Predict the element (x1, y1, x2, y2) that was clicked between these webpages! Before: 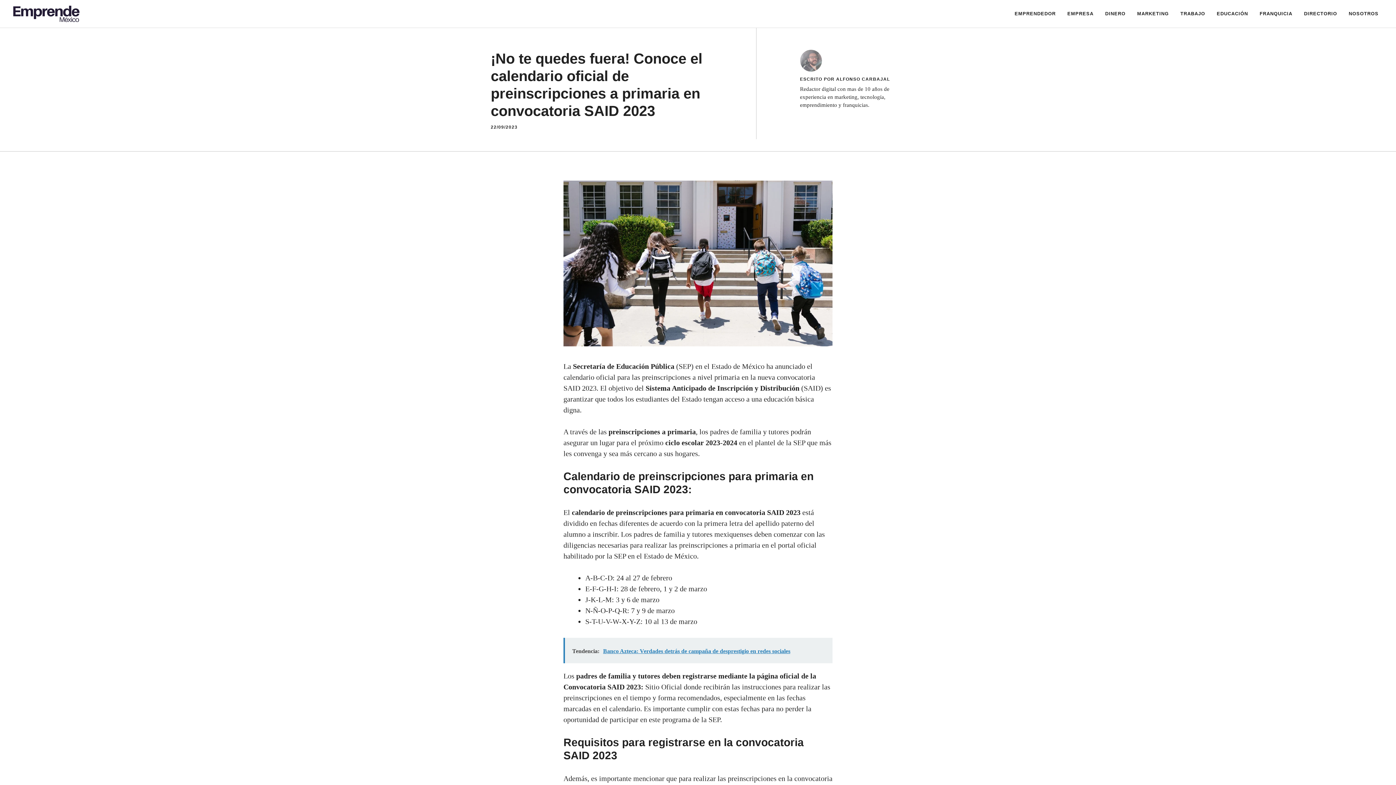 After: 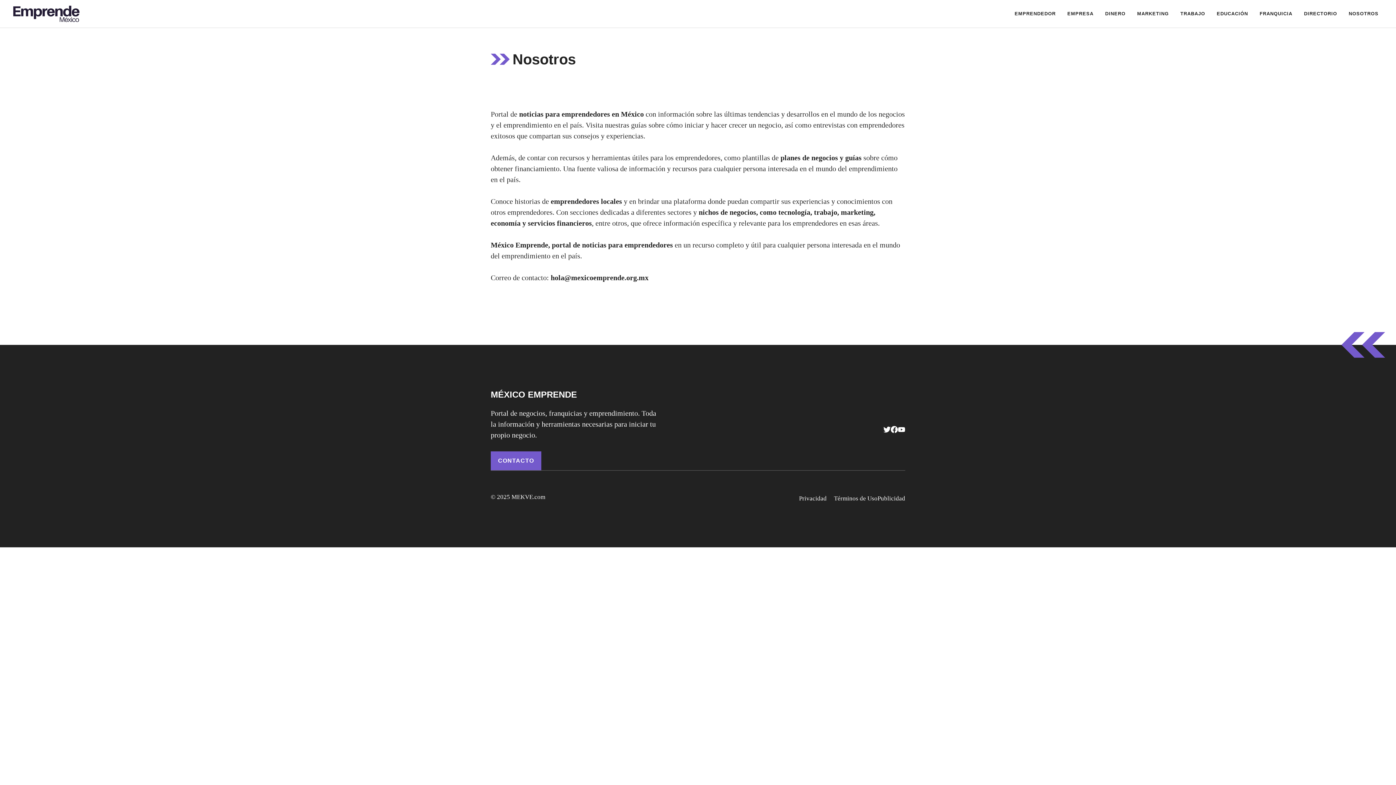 Action: label: NOSOTROS bbox: (1343, 2, 1384, 24)